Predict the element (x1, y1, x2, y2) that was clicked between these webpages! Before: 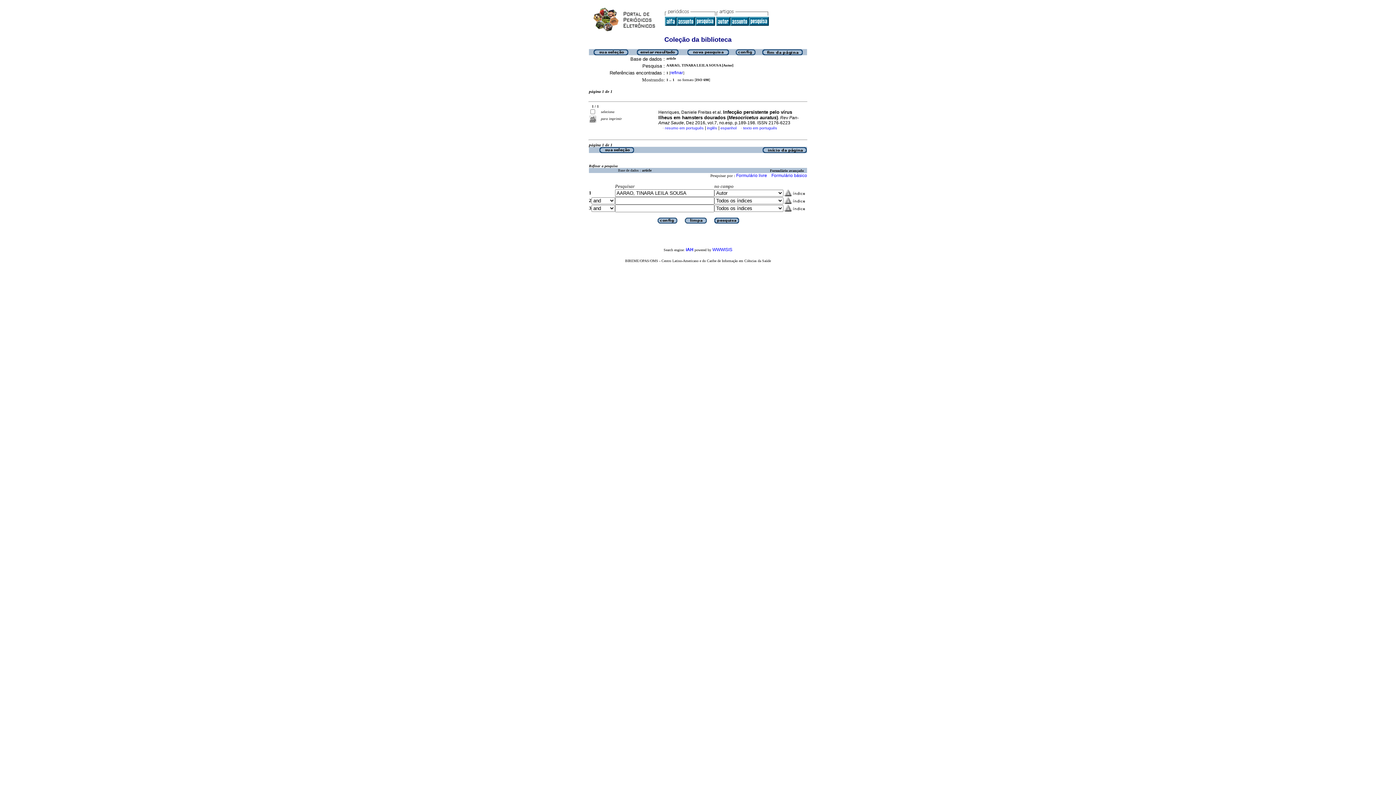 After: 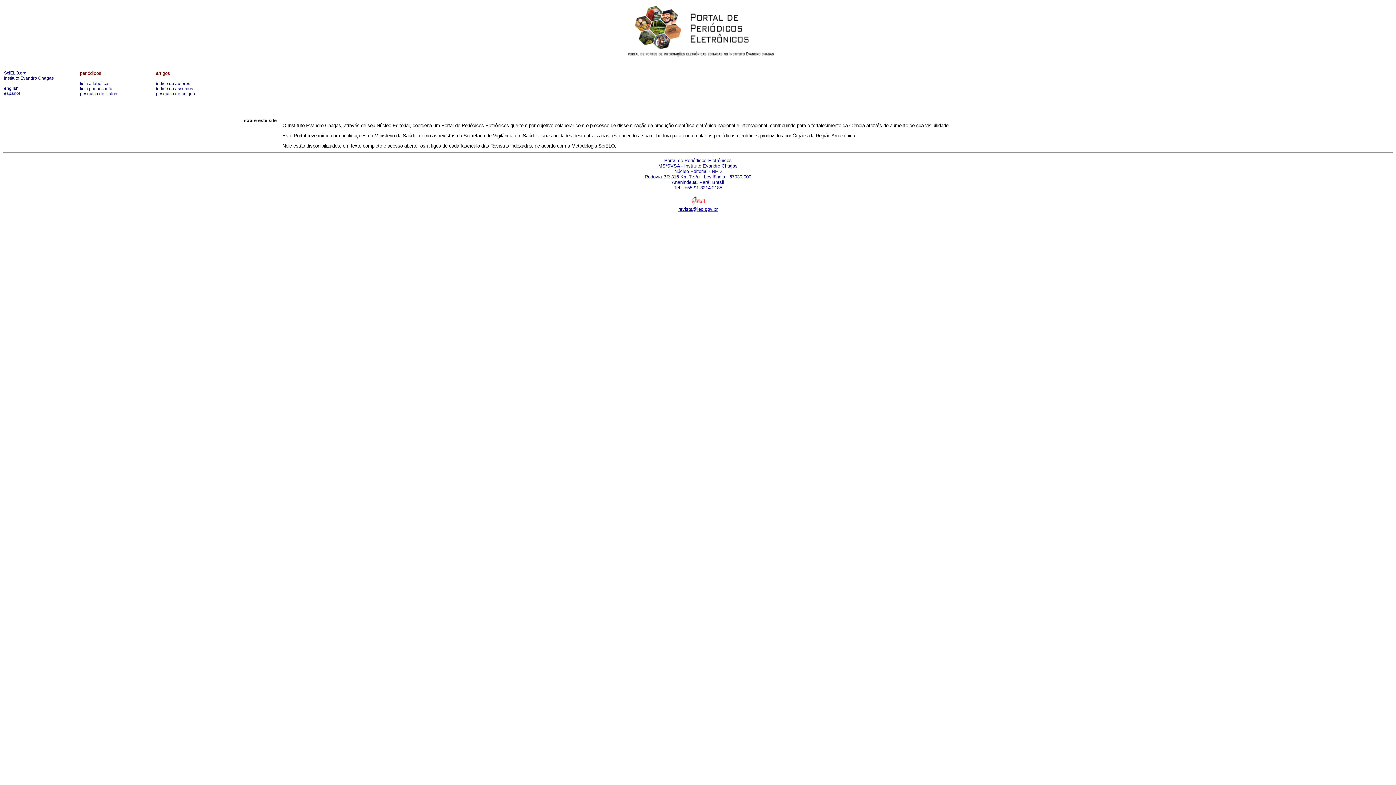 Action: bbox: (591, 29, 658, 34)